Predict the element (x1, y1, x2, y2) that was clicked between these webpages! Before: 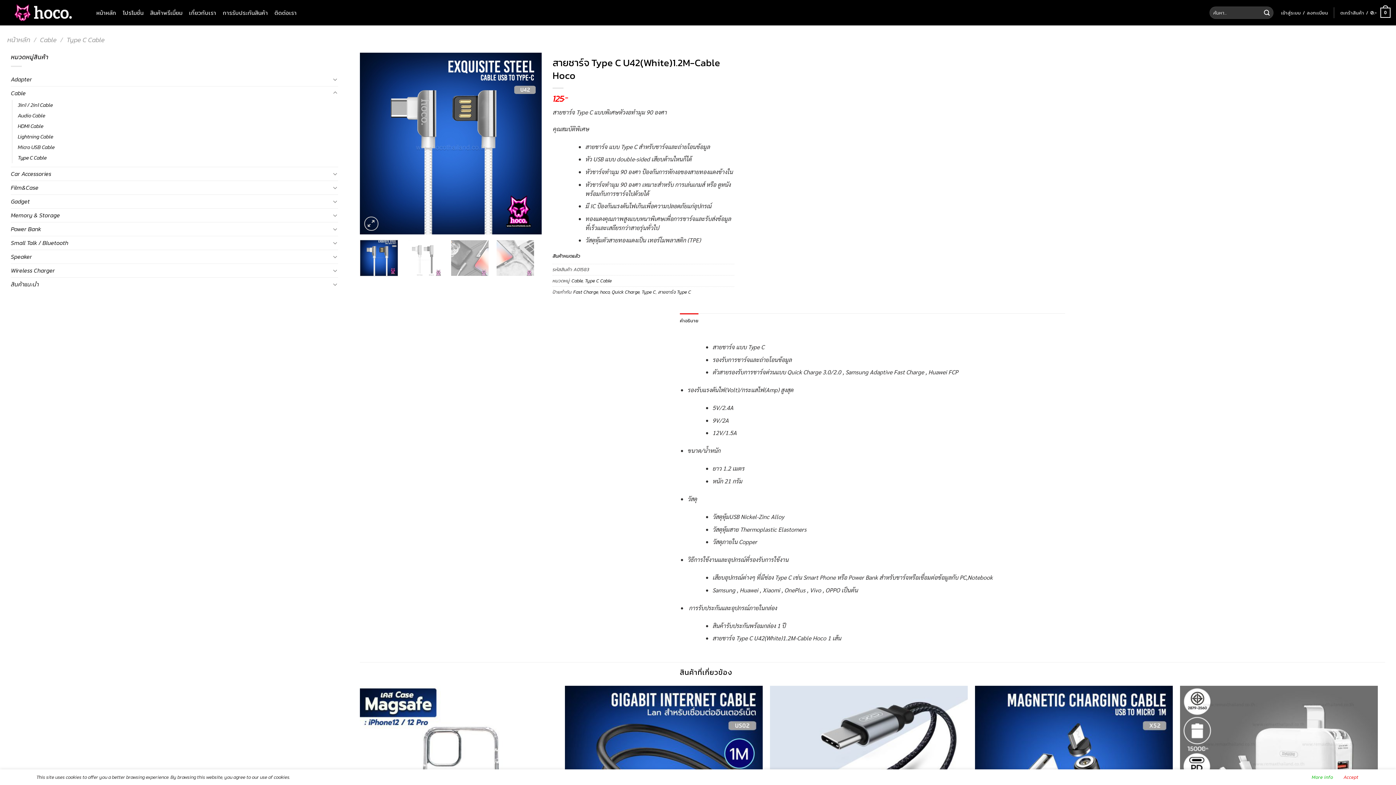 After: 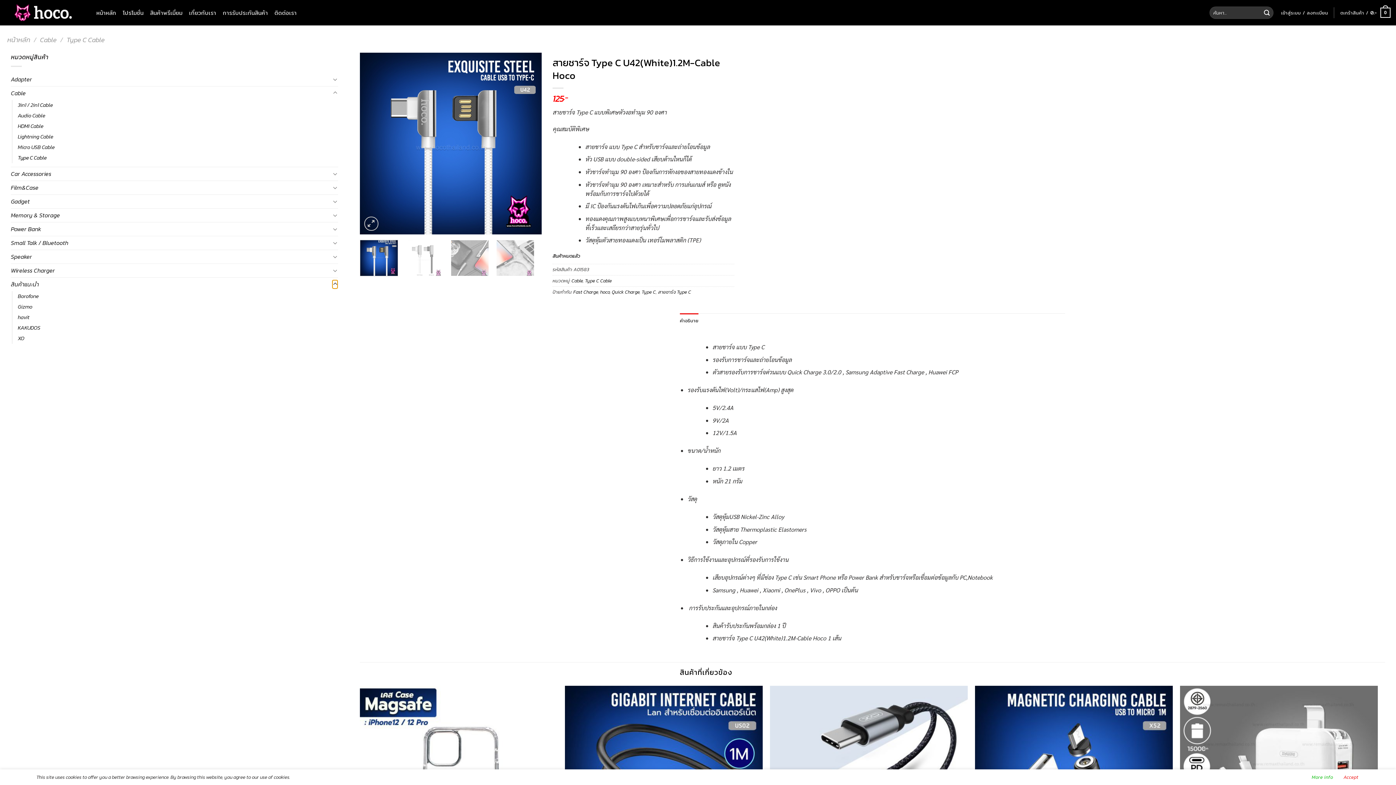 Action: bbox: (332, 280, 338, 288) label: Toggle